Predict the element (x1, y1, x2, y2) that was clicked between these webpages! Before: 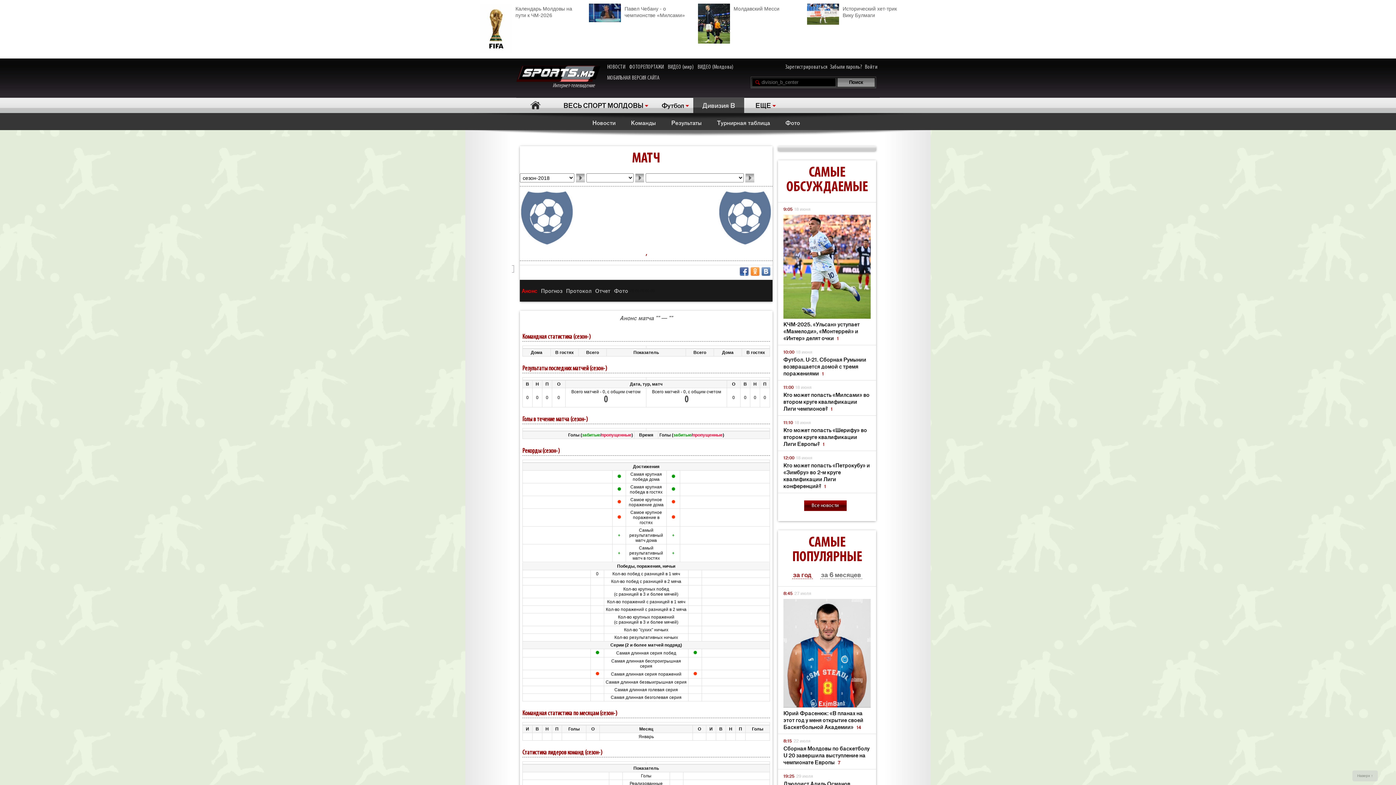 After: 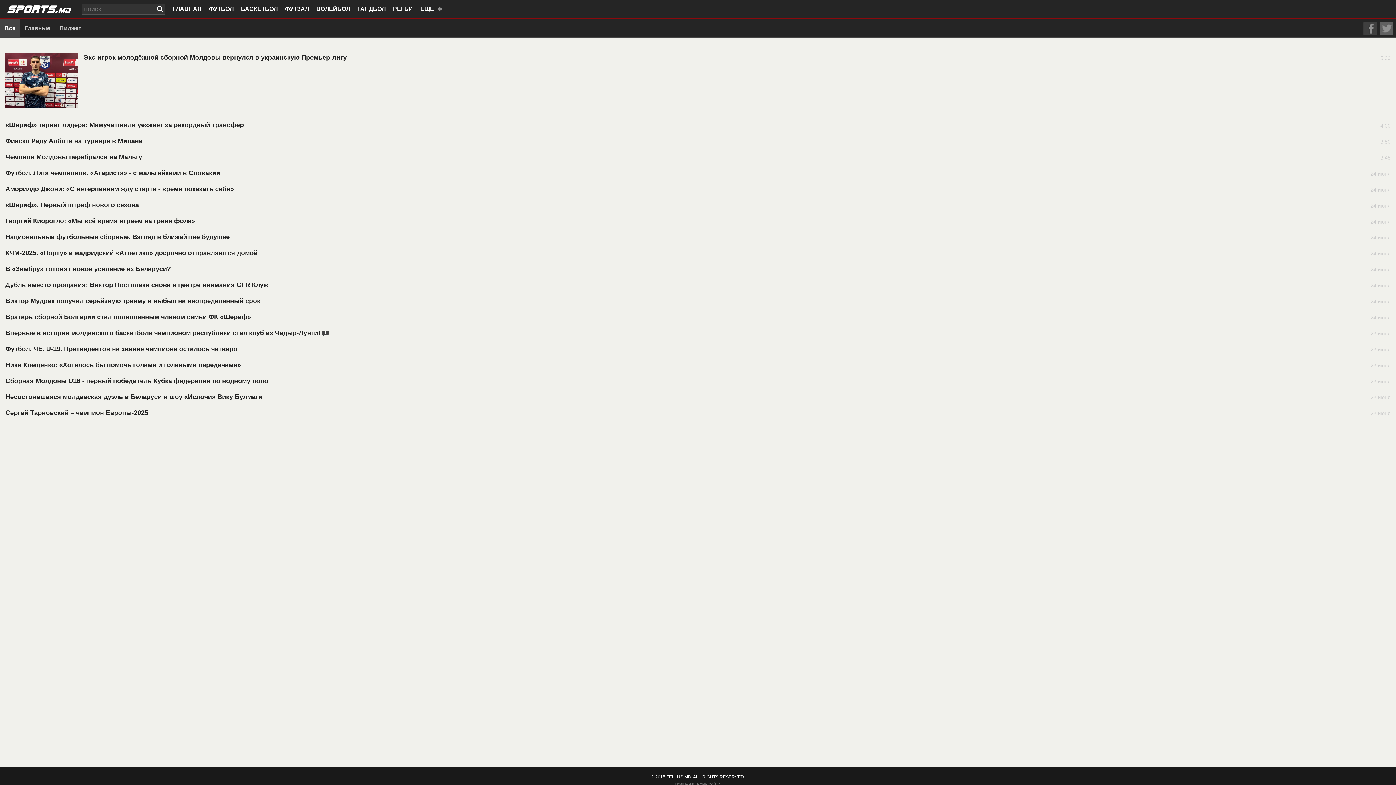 Action: label: МОБИЛЬНАЯ ВЕРСИЯ САЙТА bbox: (607, 74, 659, 81)